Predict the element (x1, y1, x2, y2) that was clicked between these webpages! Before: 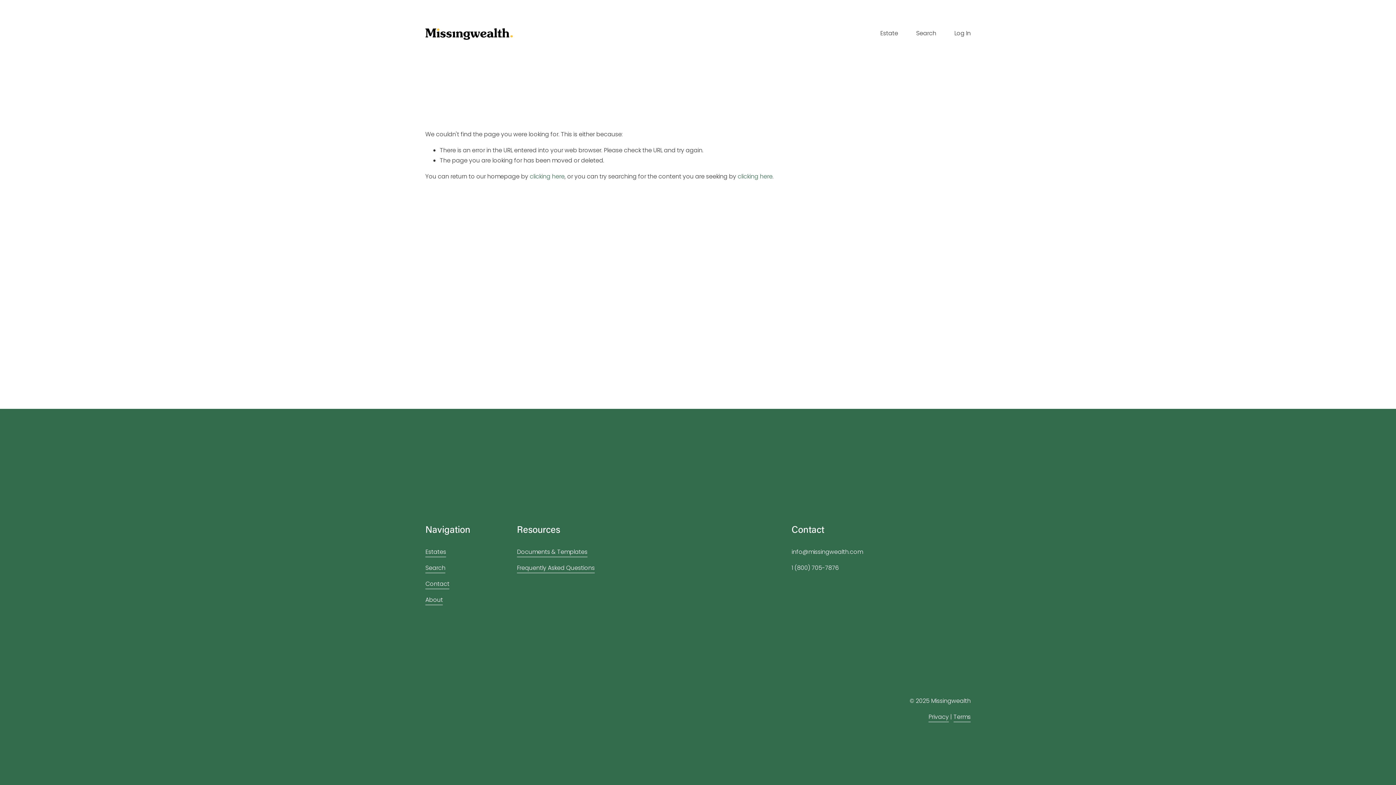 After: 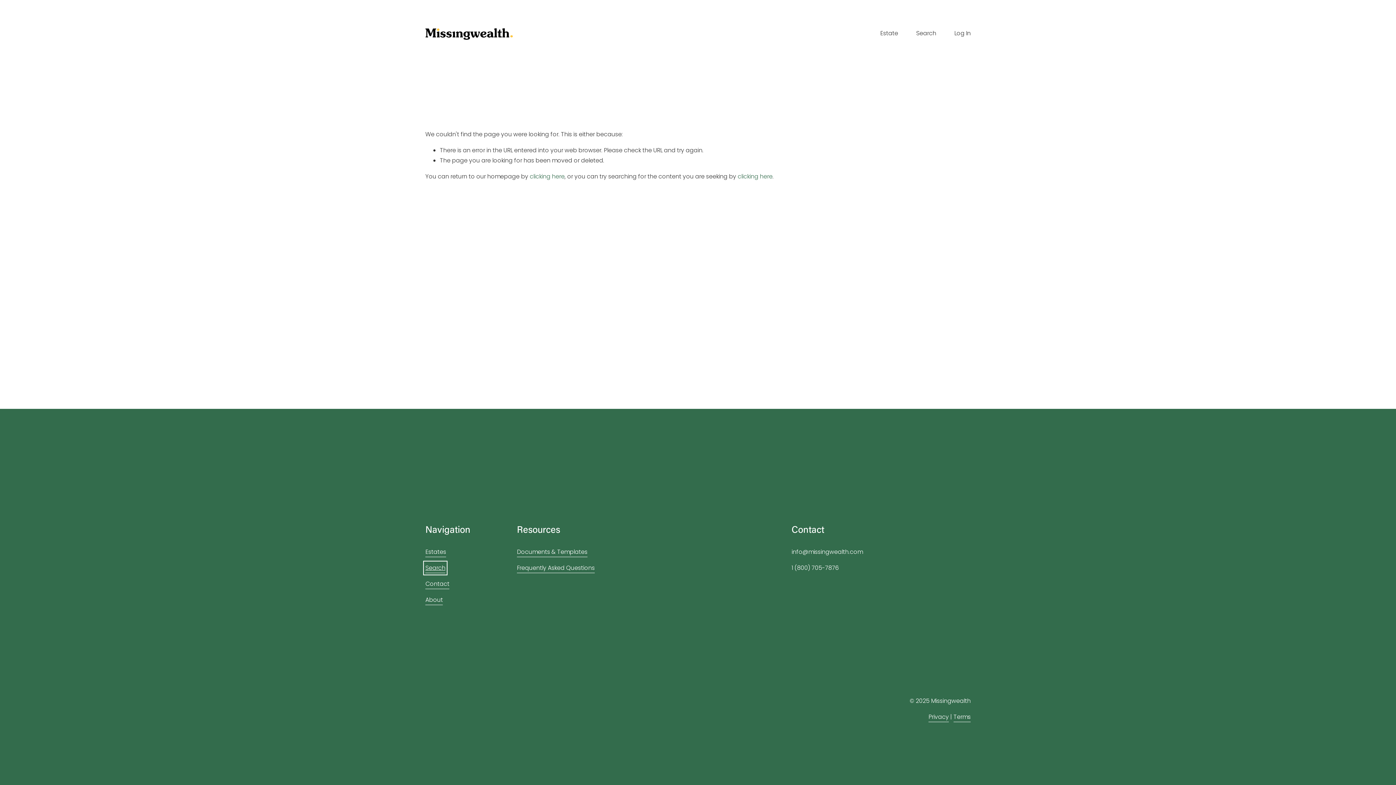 Action: label: Search bbox: (425, 563, 445, 573)